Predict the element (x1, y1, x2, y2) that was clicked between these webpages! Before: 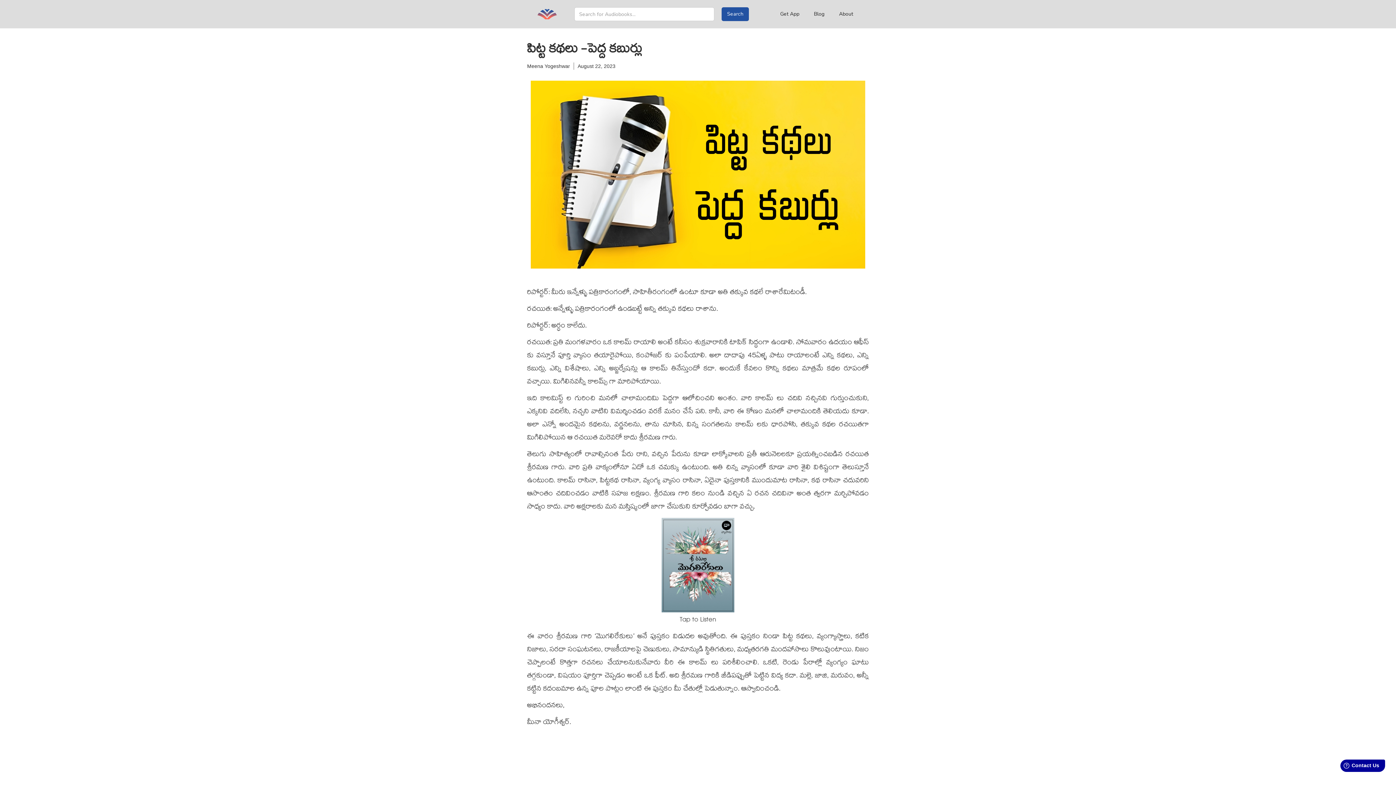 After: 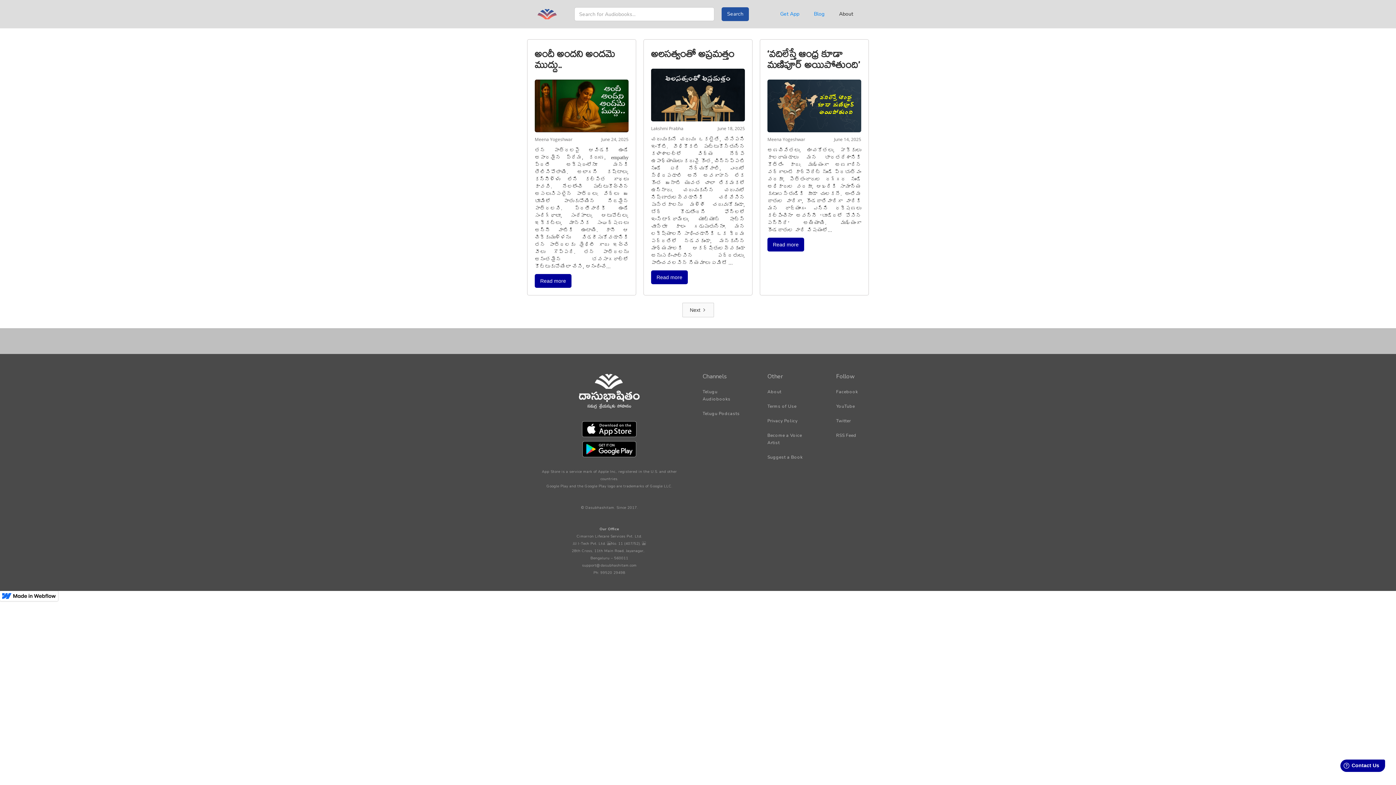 Action: label: Blog bbox: (806, 3, 832, 25)